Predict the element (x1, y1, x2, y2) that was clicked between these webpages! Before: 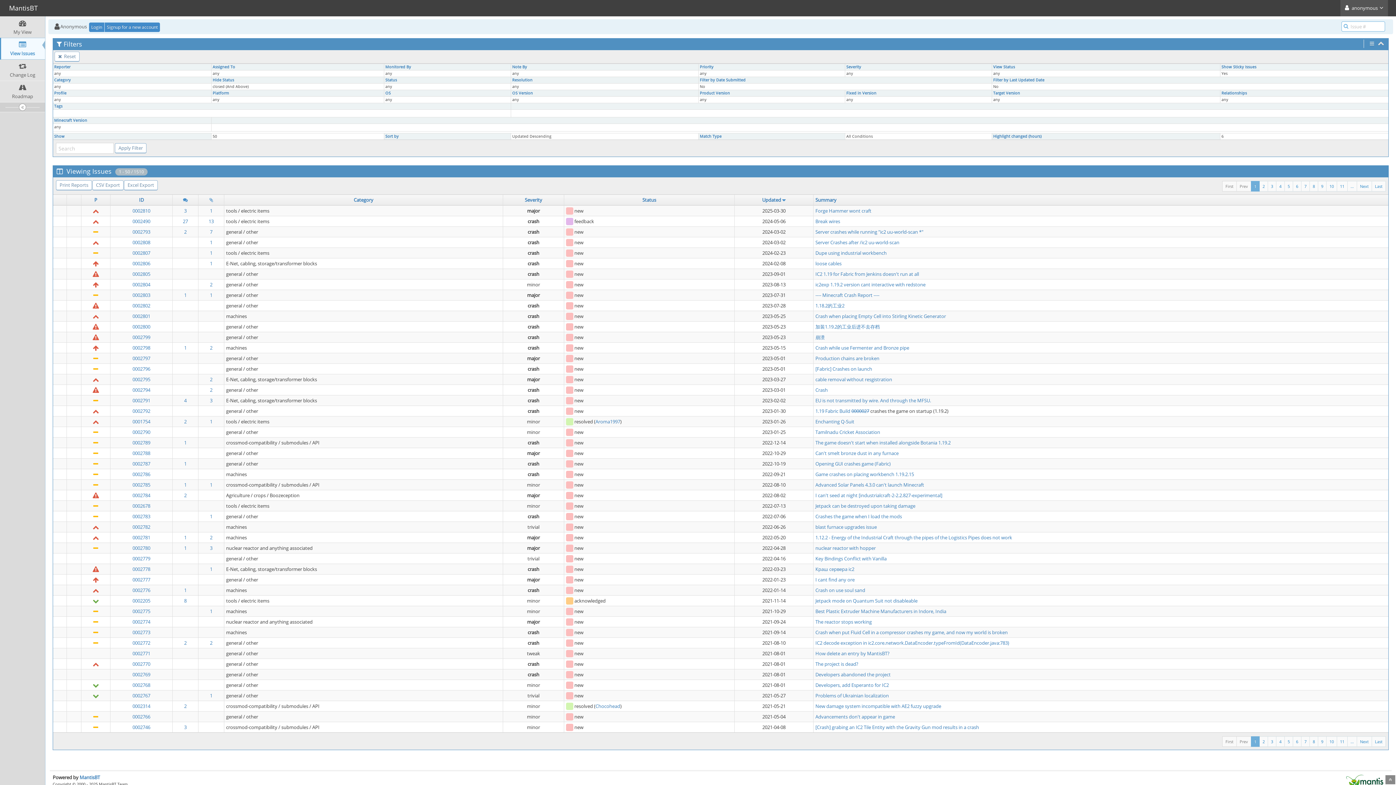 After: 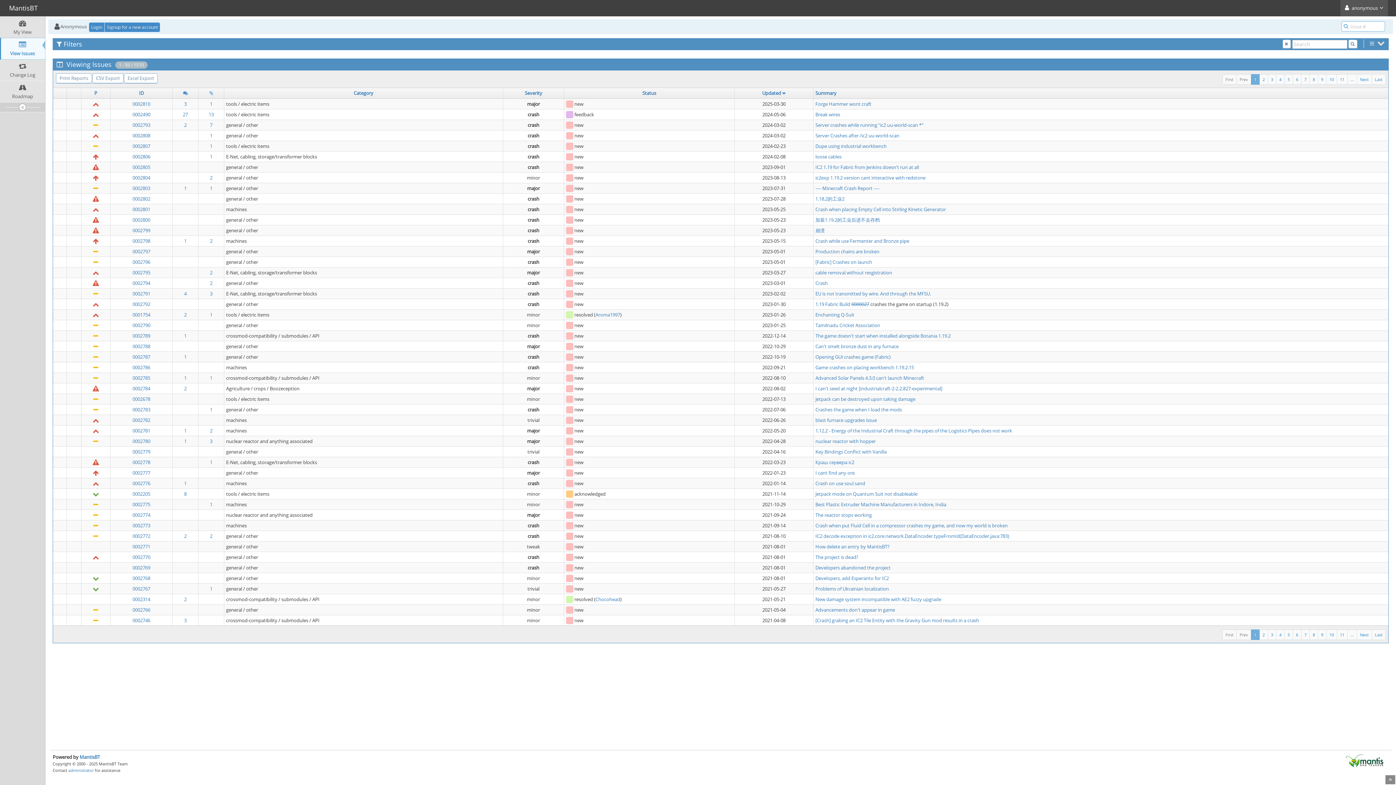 Action: bbox: (1378, 39, 1384, 48)